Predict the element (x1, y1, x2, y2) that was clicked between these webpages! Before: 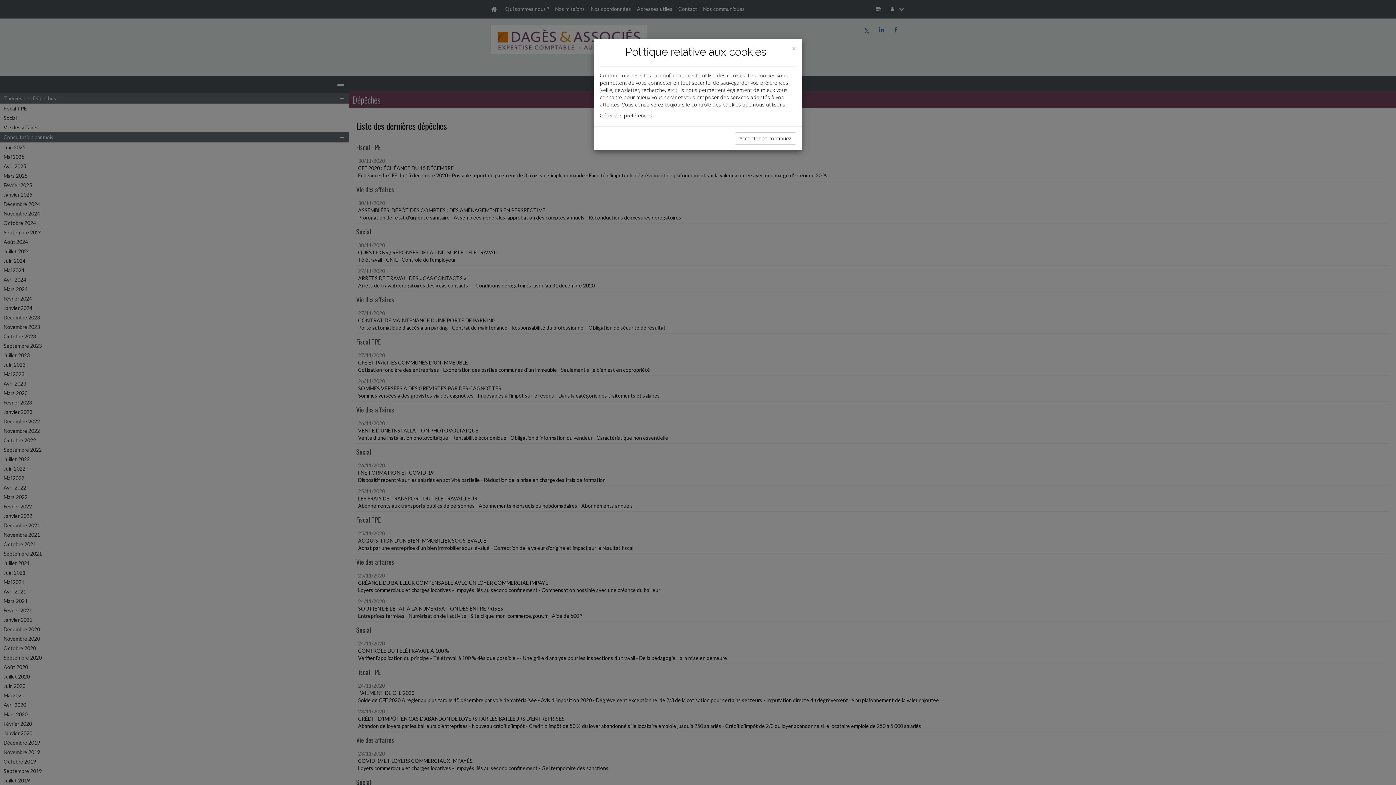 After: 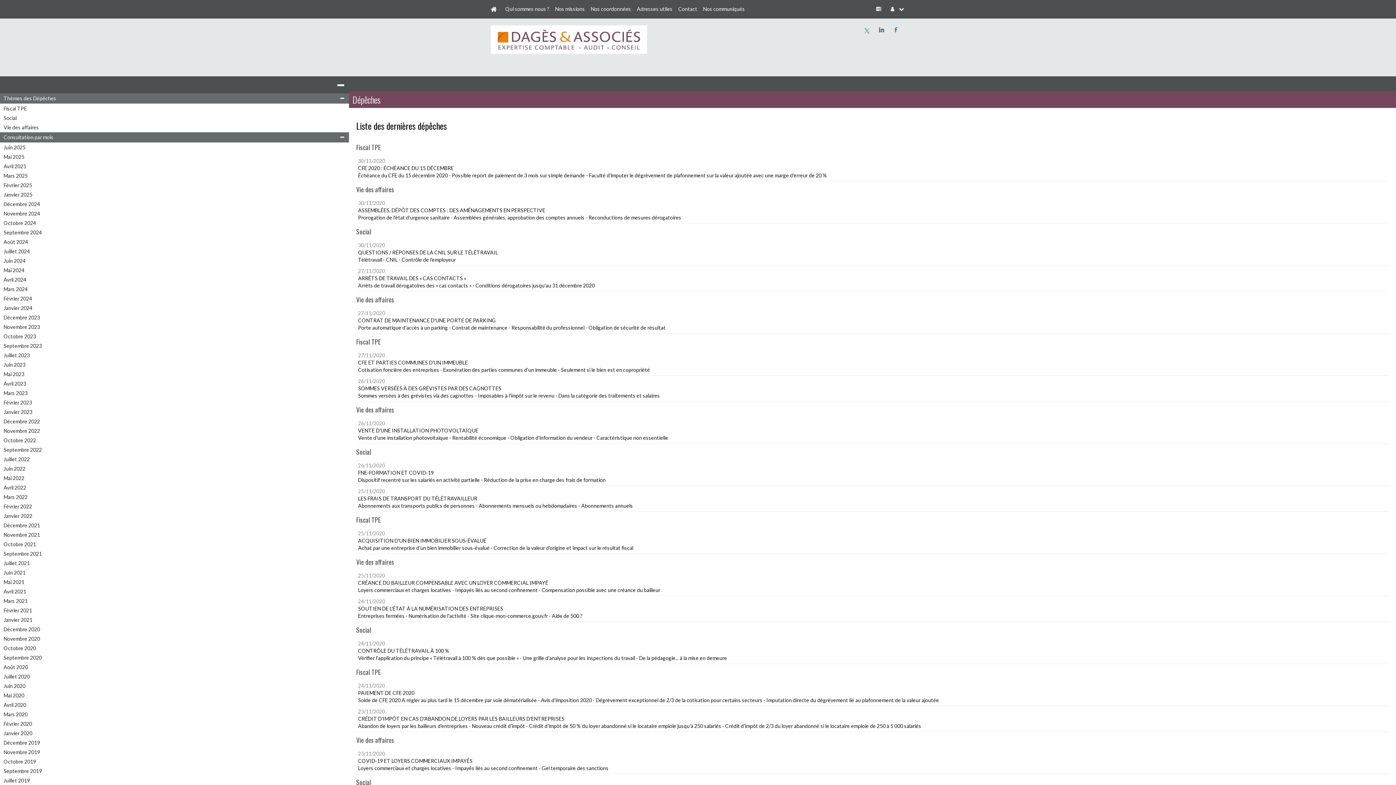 Action: bbox: (792, 44, 796, 52) label: Close